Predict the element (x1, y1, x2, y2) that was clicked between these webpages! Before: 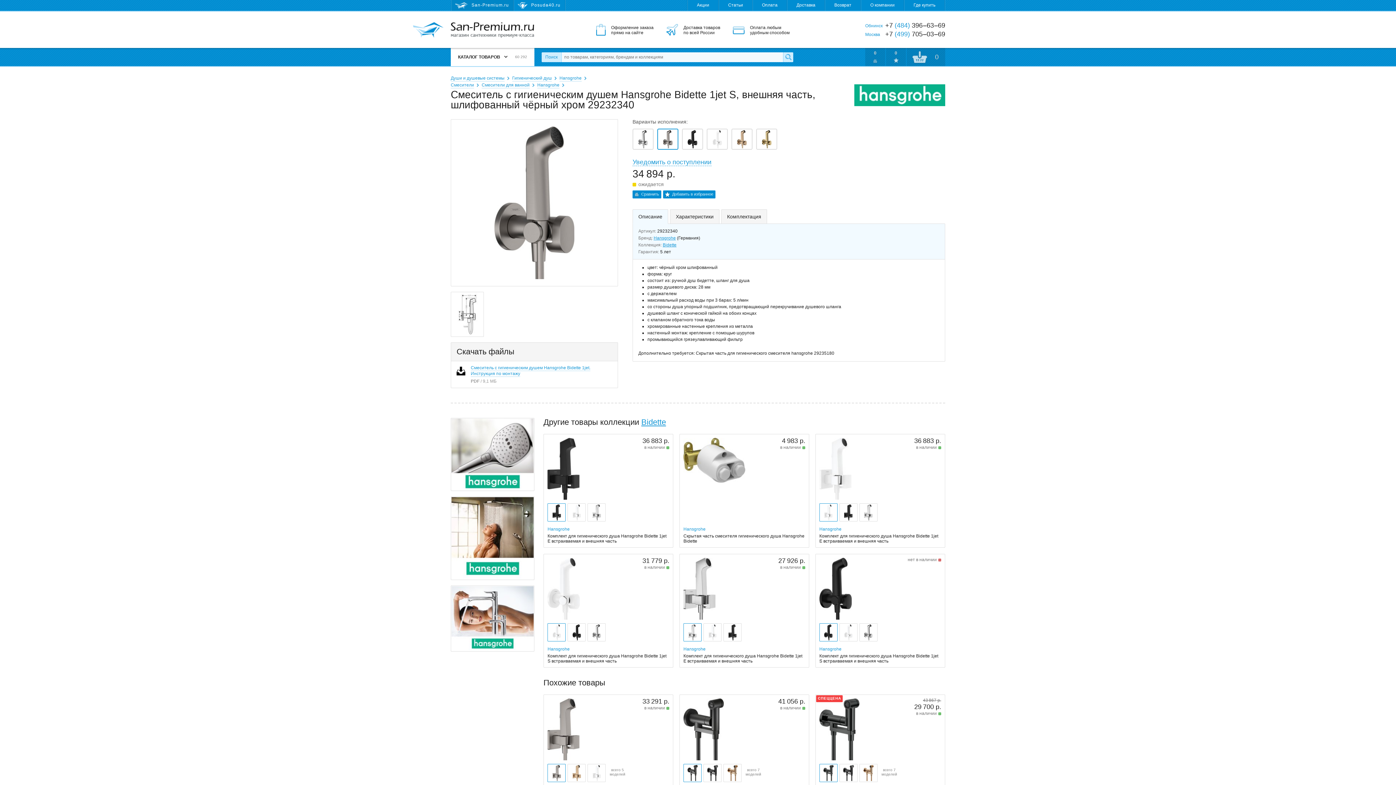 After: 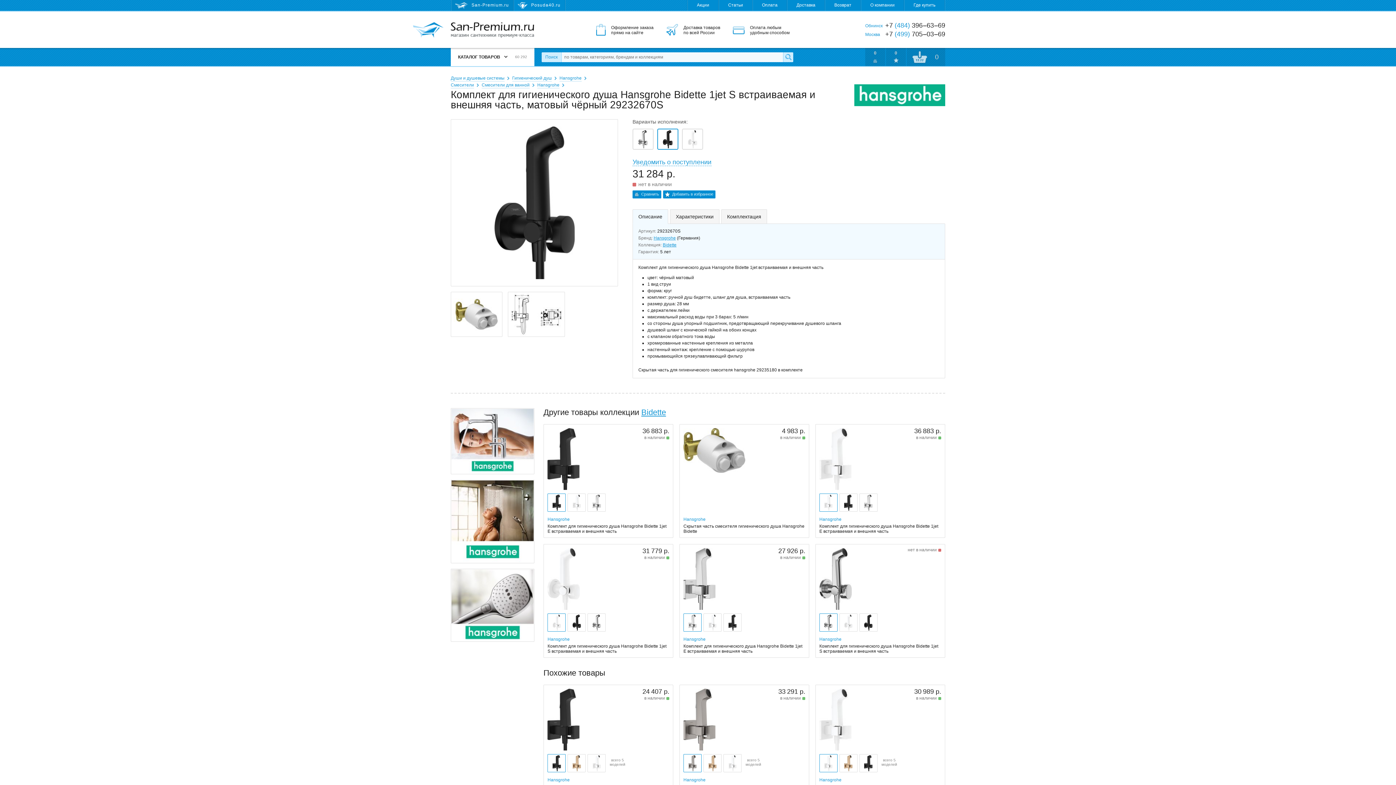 Action: label: нет в наличии
Hansgrohe
Комплект для гигиенического душа Hansgrohe Bidette 1jet S встраиваемая и внешняя часть bbox: (815, 554, 945, 668)